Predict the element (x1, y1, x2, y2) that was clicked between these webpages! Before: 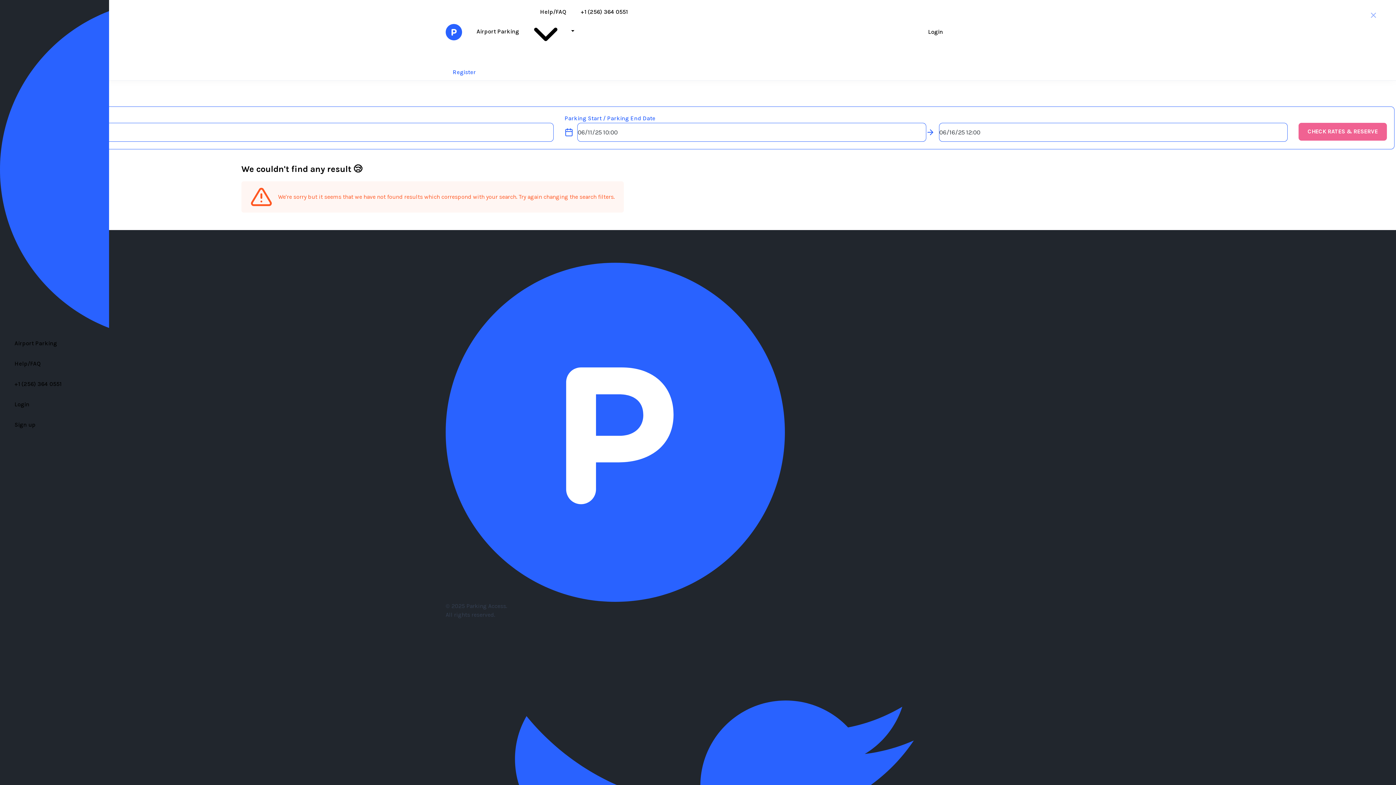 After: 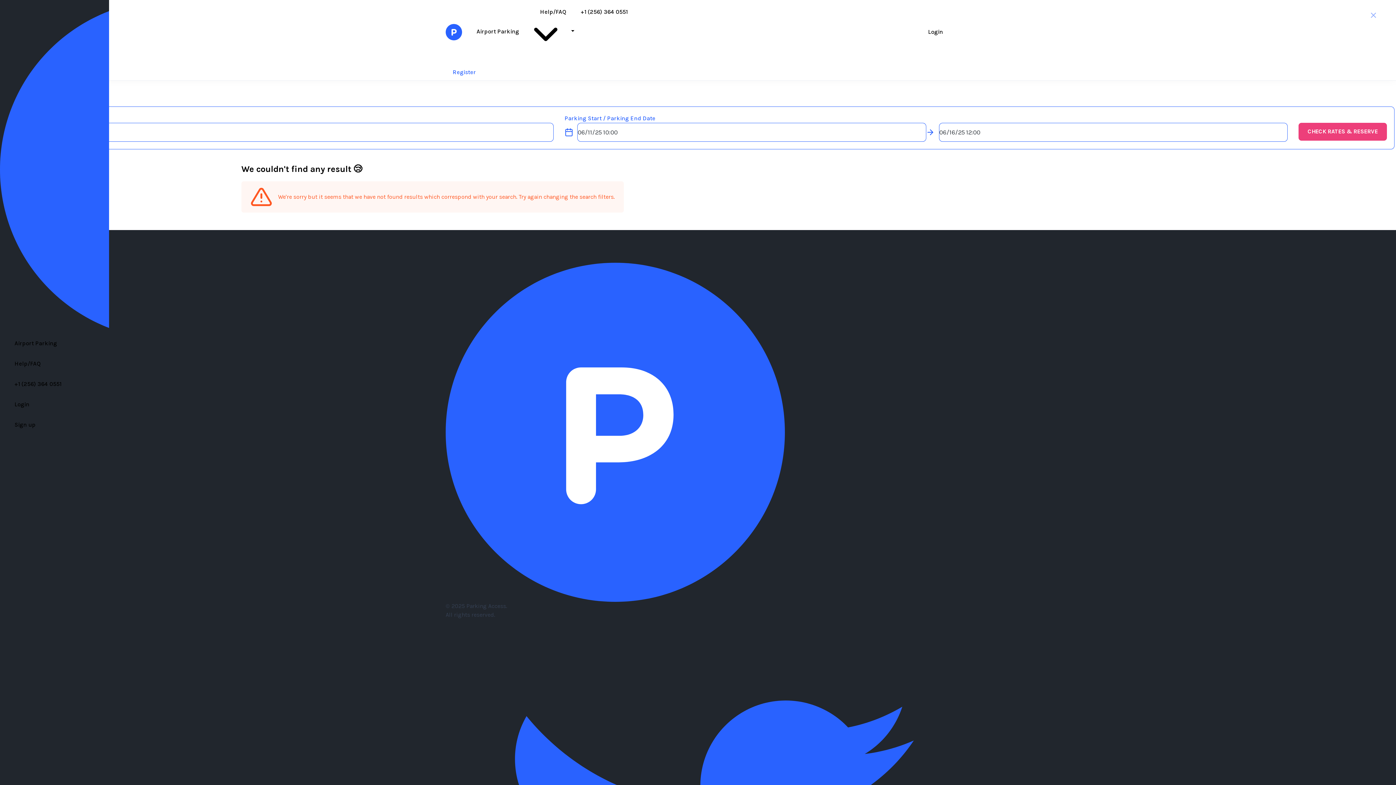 Action: label: CHECK RATES & RESERVE bbox: (1298, 123, 1387, 140)